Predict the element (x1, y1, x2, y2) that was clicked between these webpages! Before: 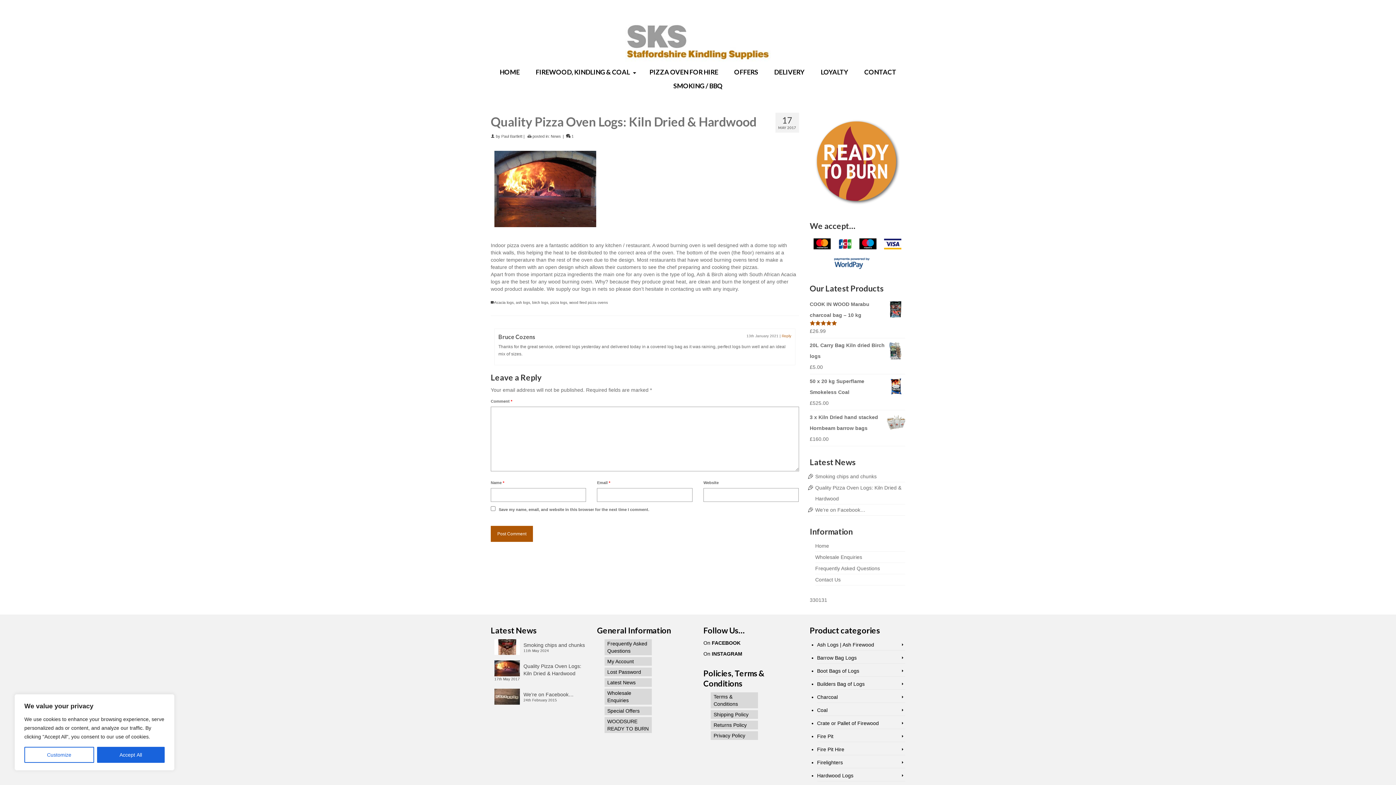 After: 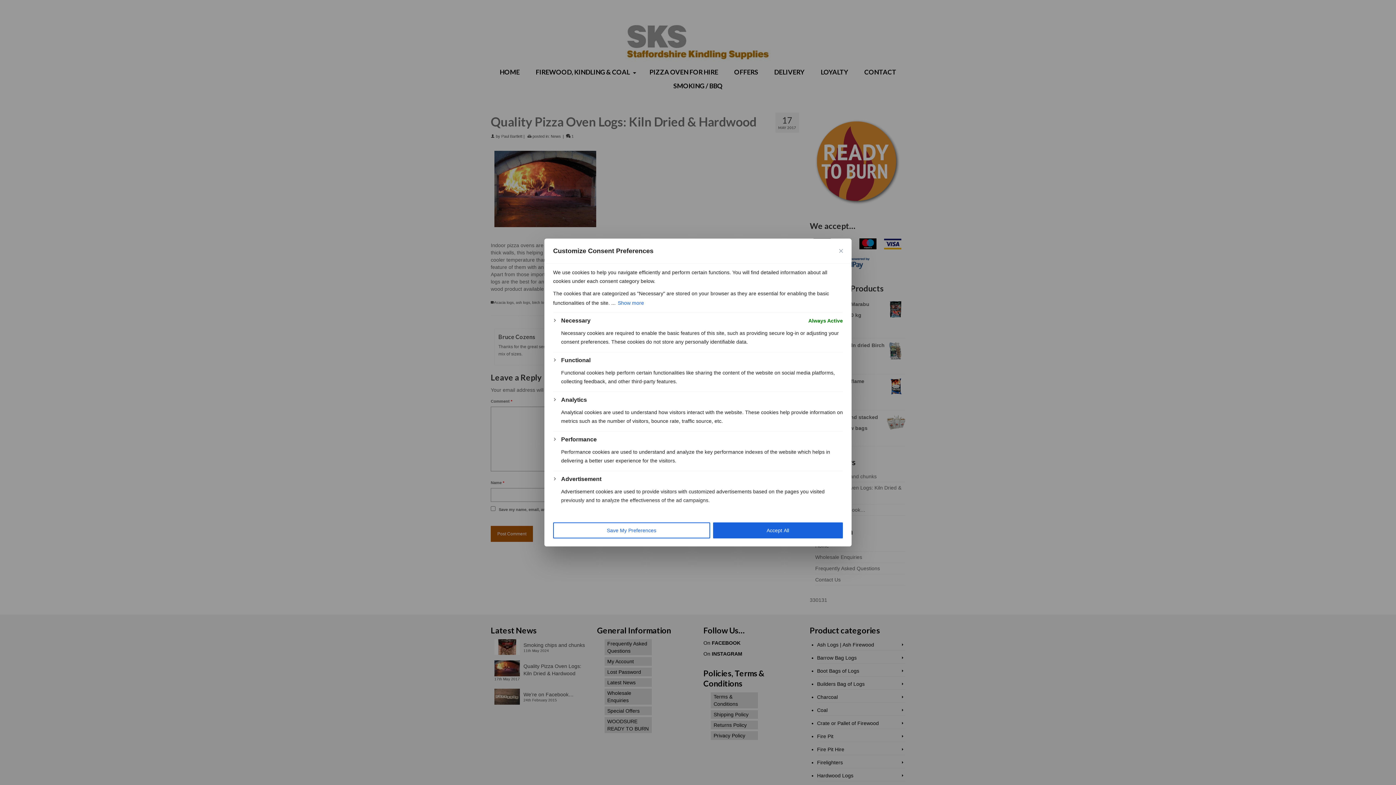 Action: label: Customize bbox: (24, 747, 94, 763)